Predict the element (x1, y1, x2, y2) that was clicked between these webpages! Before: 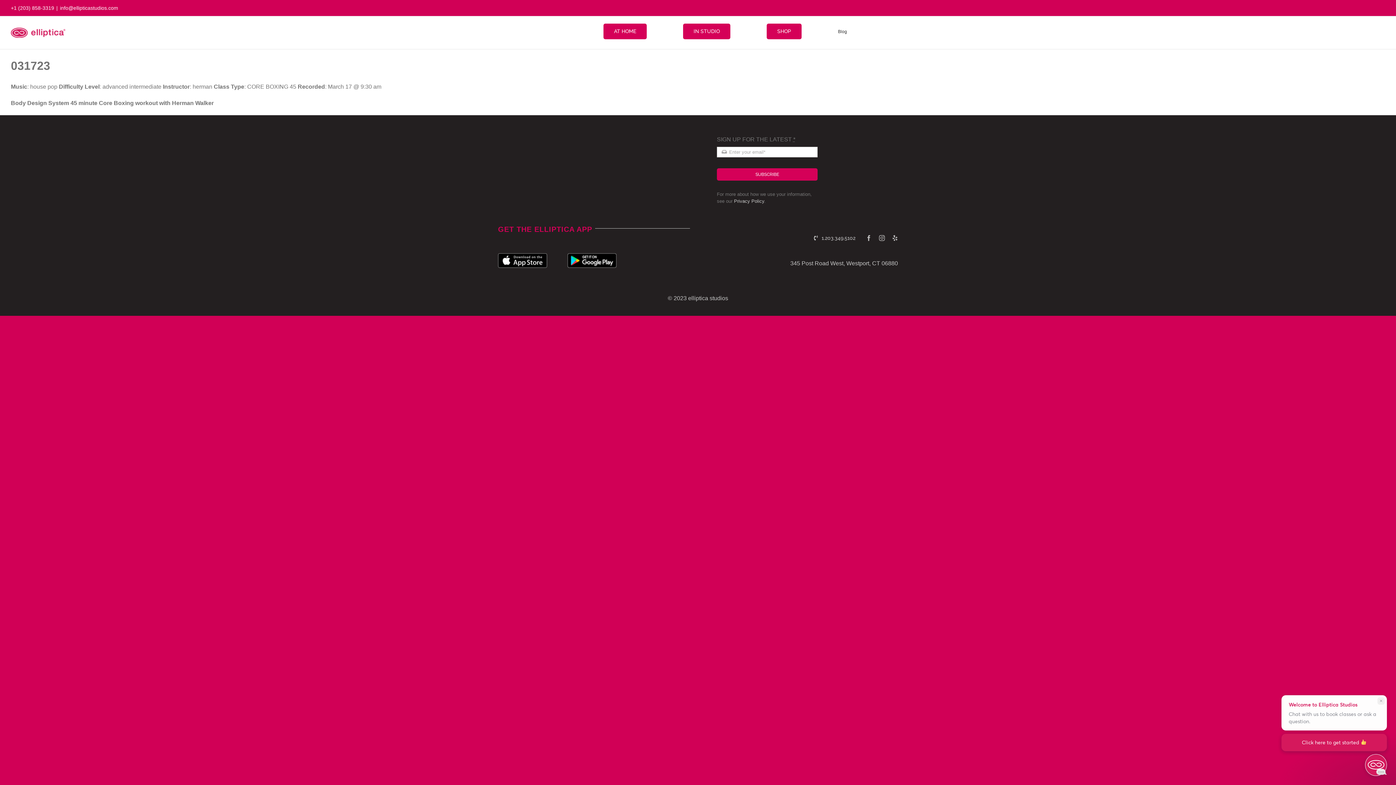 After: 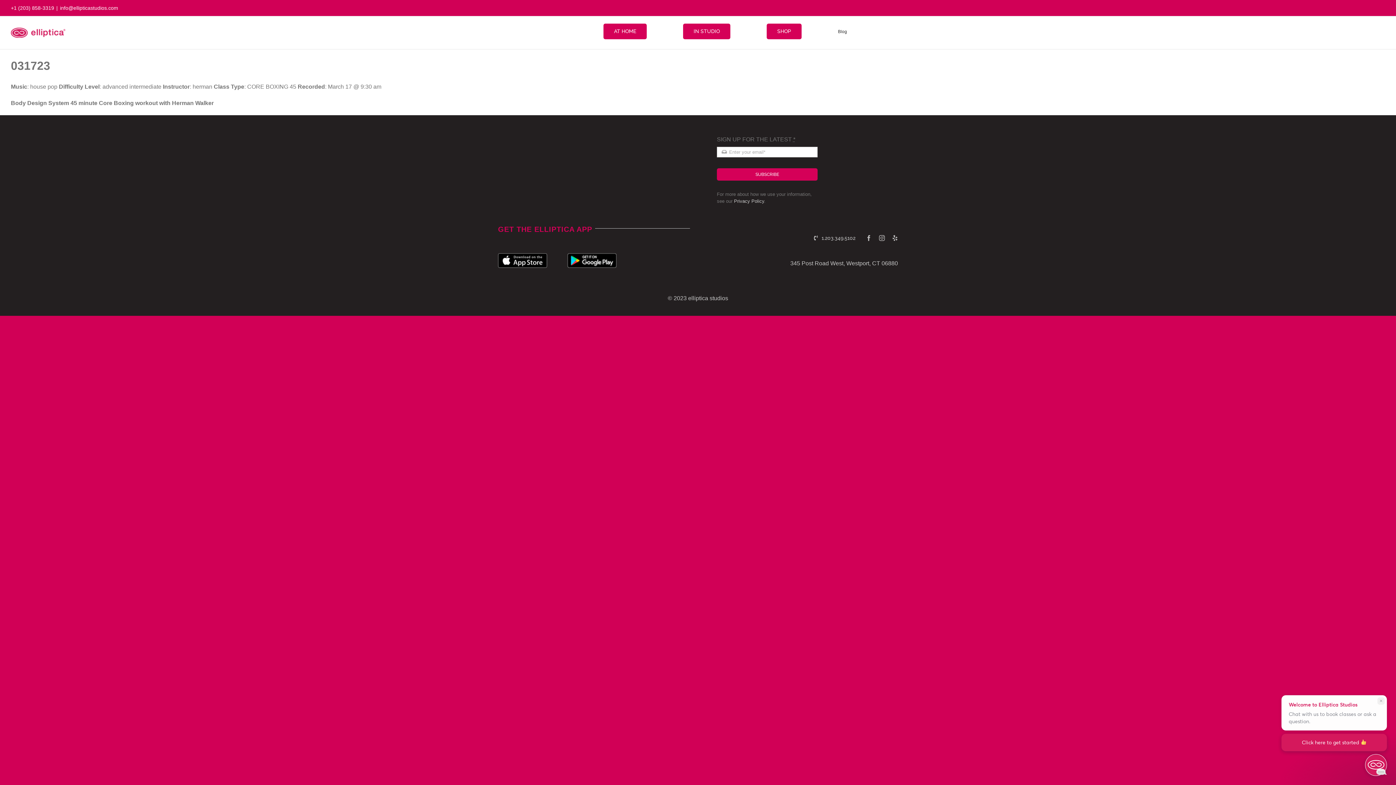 Action: bbox: (734, 198, 764, 203) label: Privacy Policy